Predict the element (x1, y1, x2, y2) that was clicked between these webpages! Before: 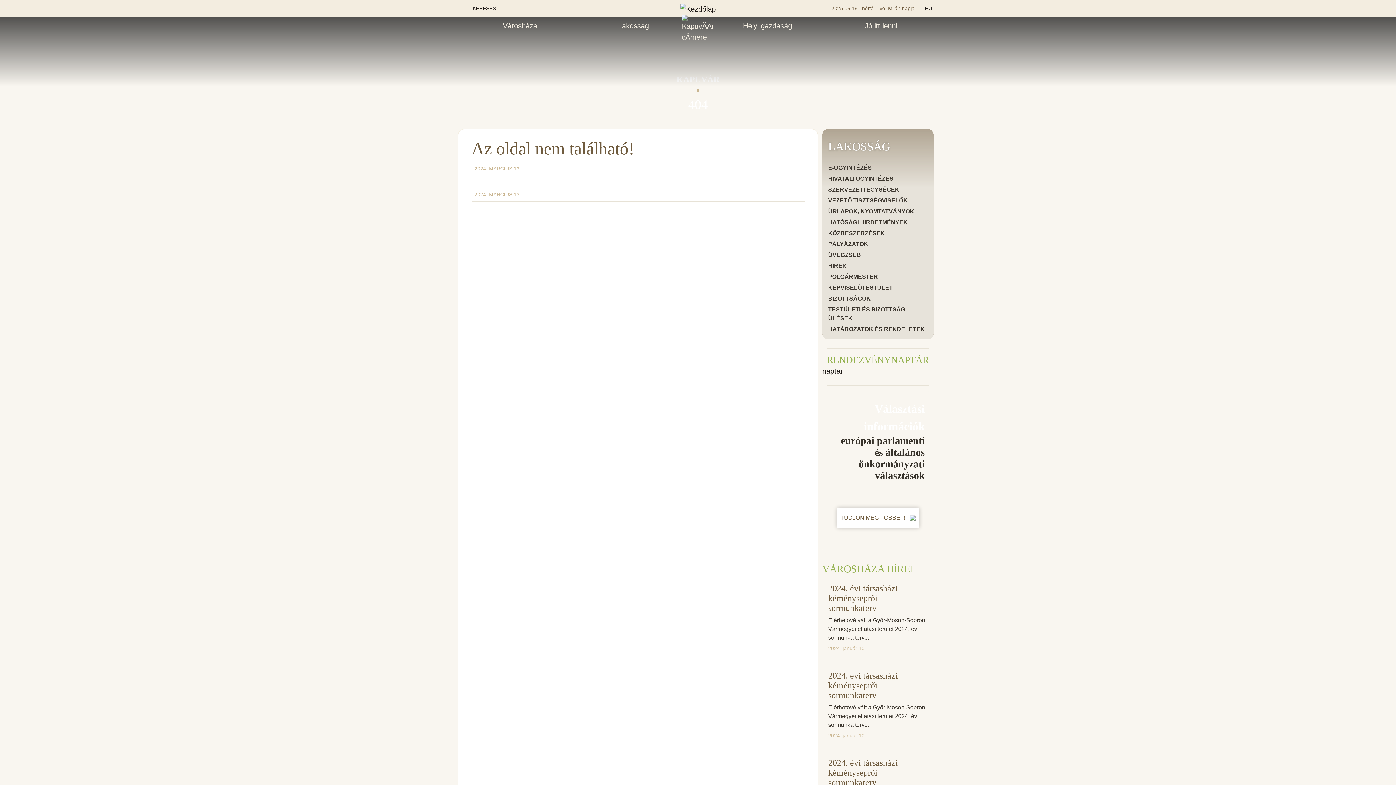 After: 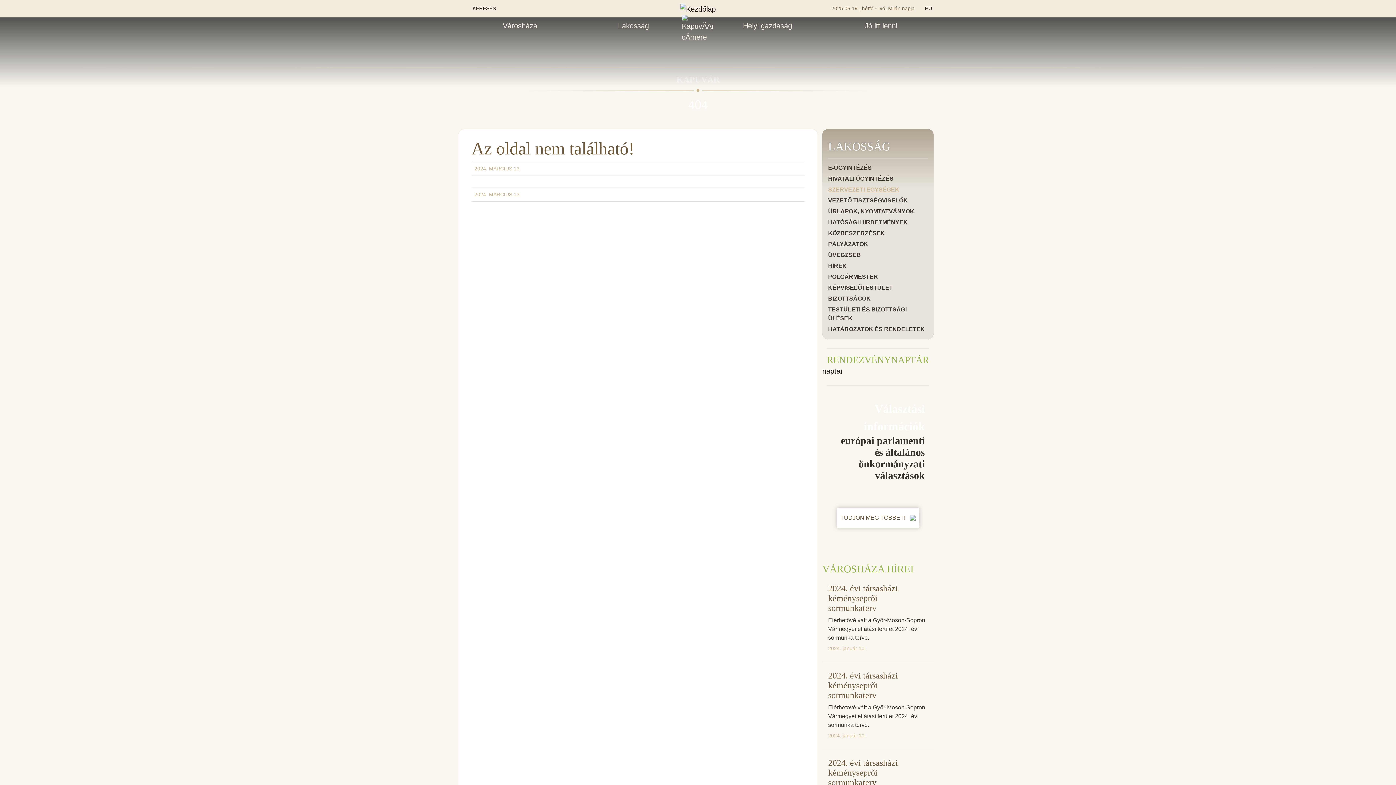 Action: label: SZERVEZETI EGYSÉGEK bbox: (828, 185, 928, 194)